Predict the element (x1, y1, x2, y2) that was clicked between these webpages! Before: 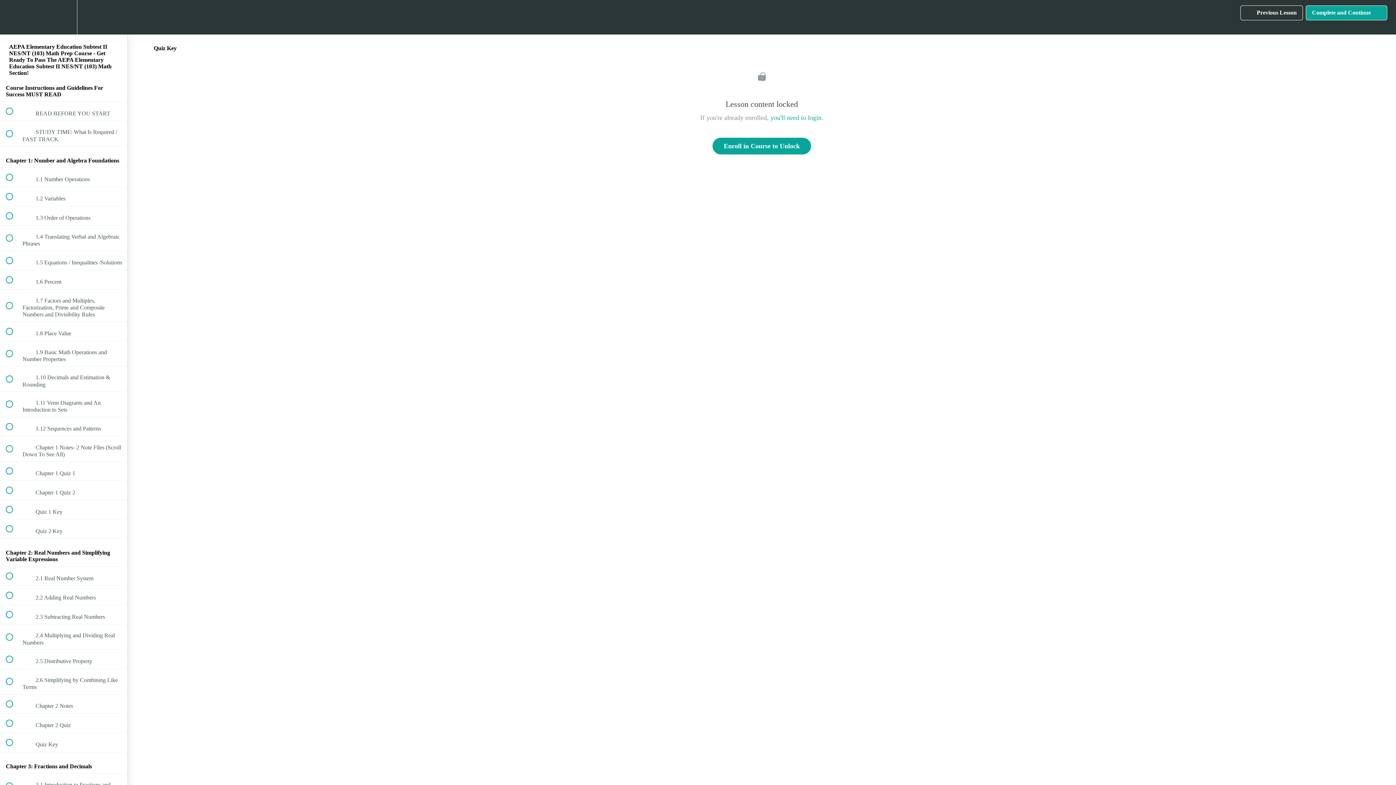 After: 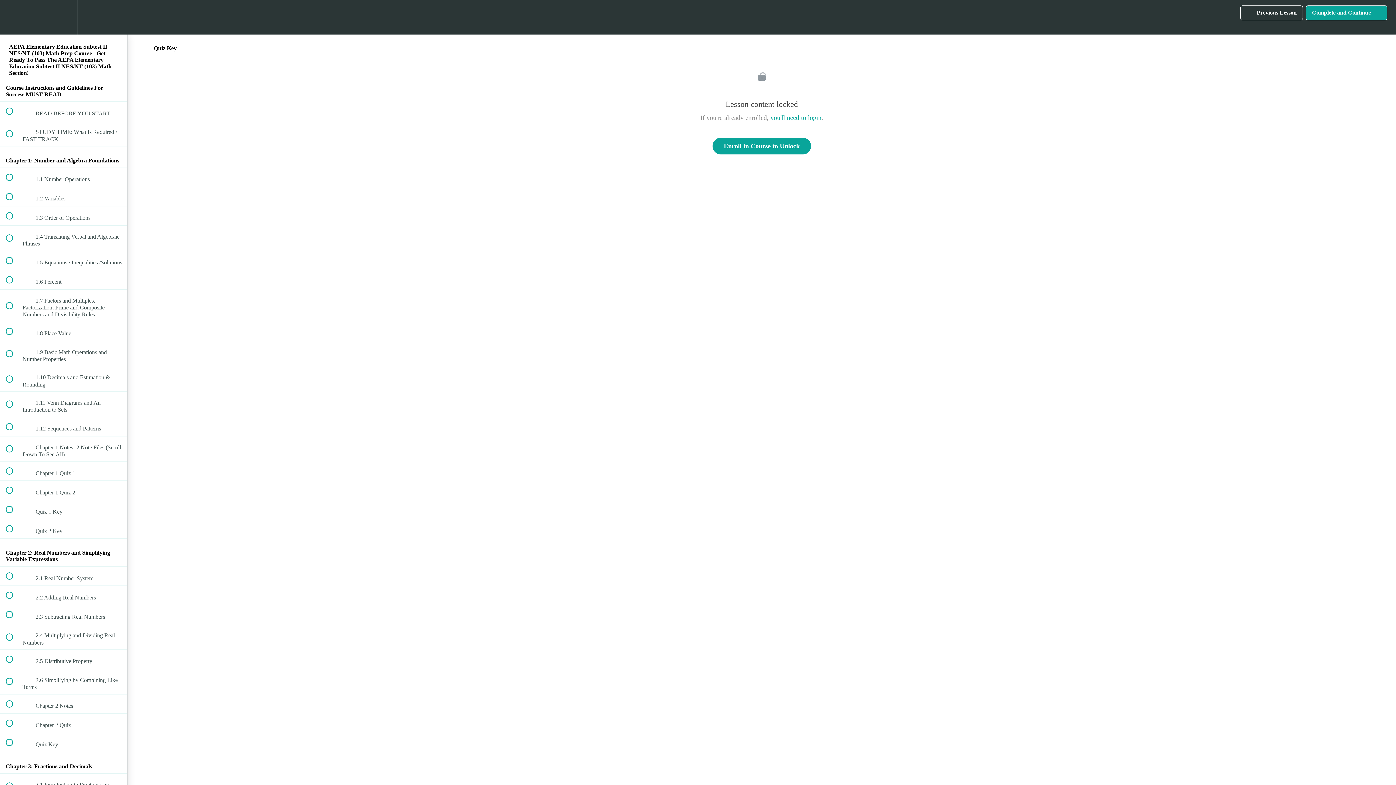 Action: bbox: (1306, 5, 1387, 20) label: Complete and Continue
 